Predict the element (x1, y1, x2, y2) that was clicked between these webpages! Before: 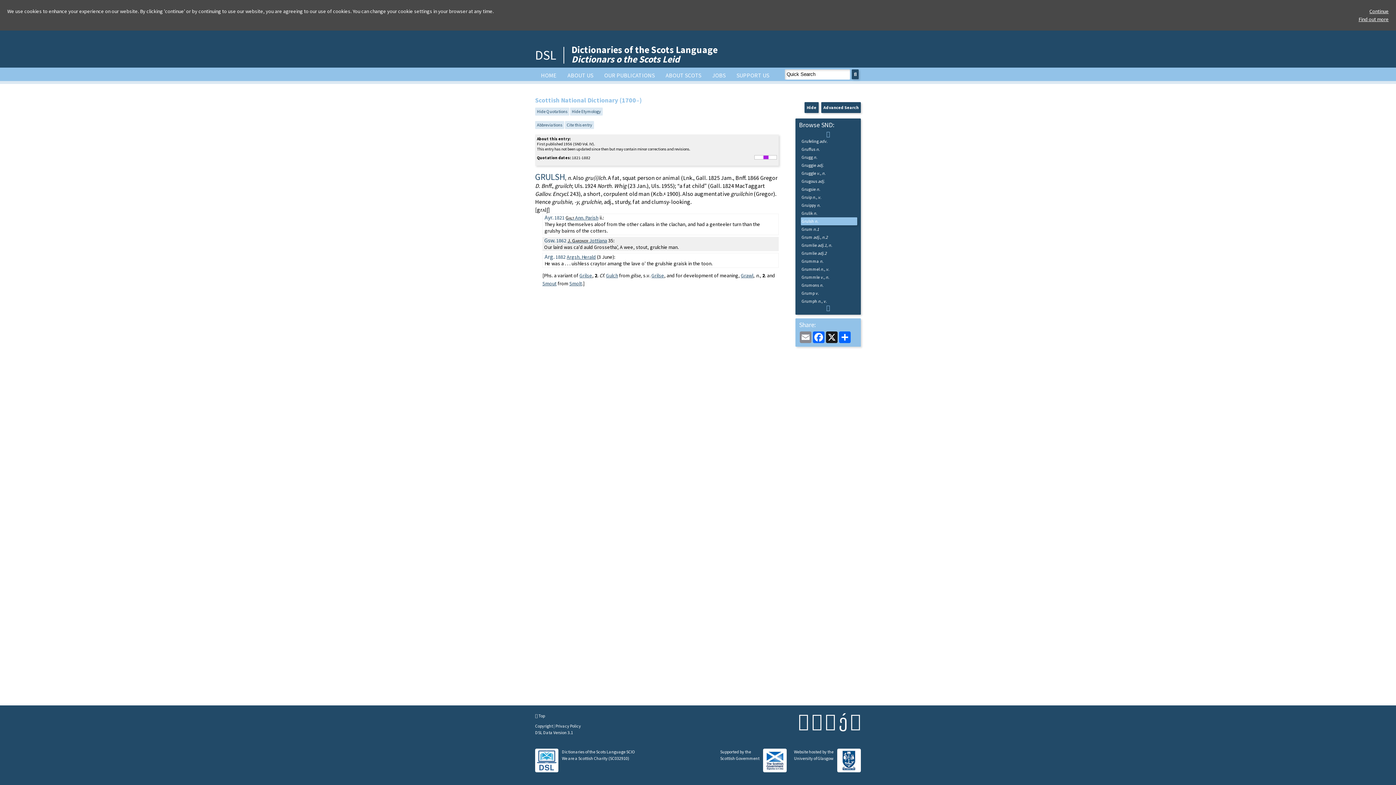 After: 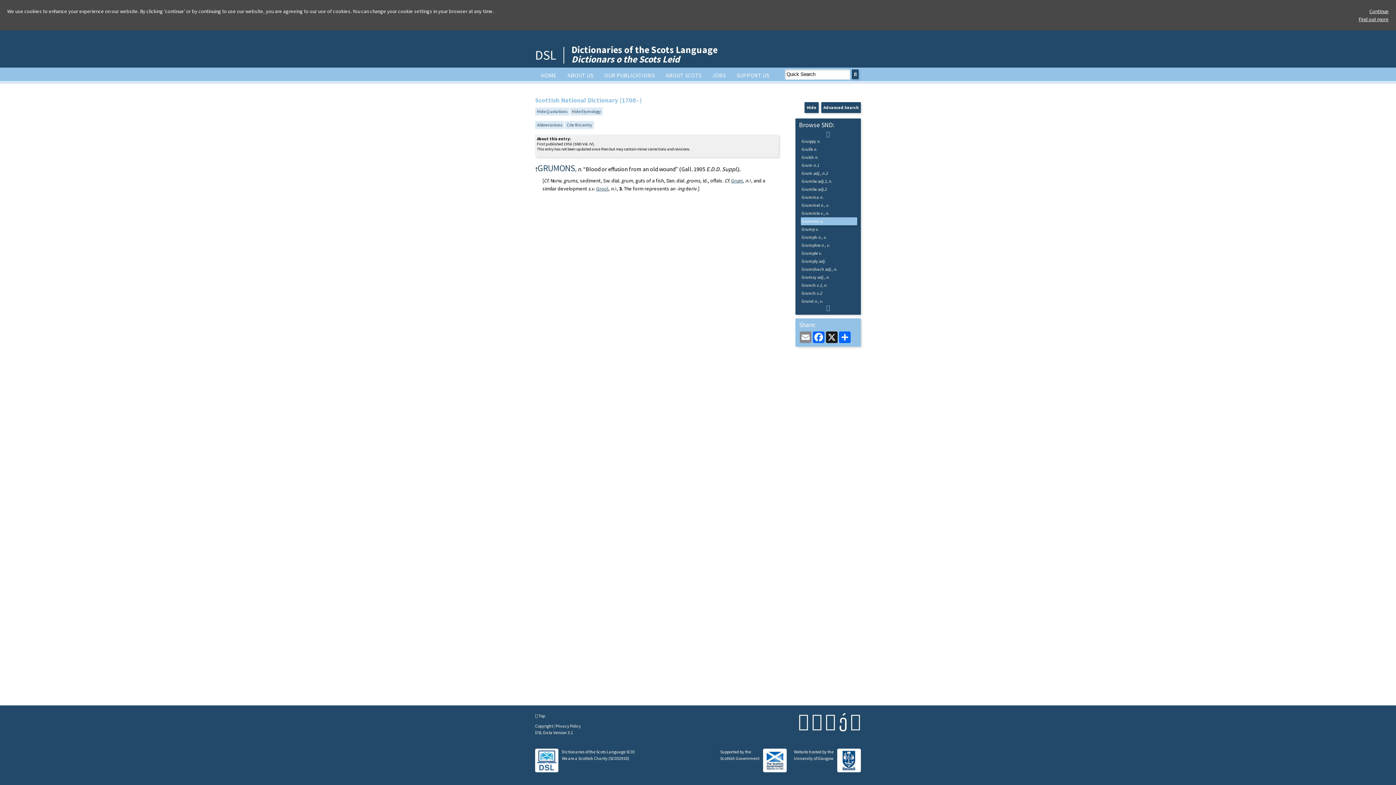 Action: label: Grumons n. bbox: (801, 281, 857, 289)